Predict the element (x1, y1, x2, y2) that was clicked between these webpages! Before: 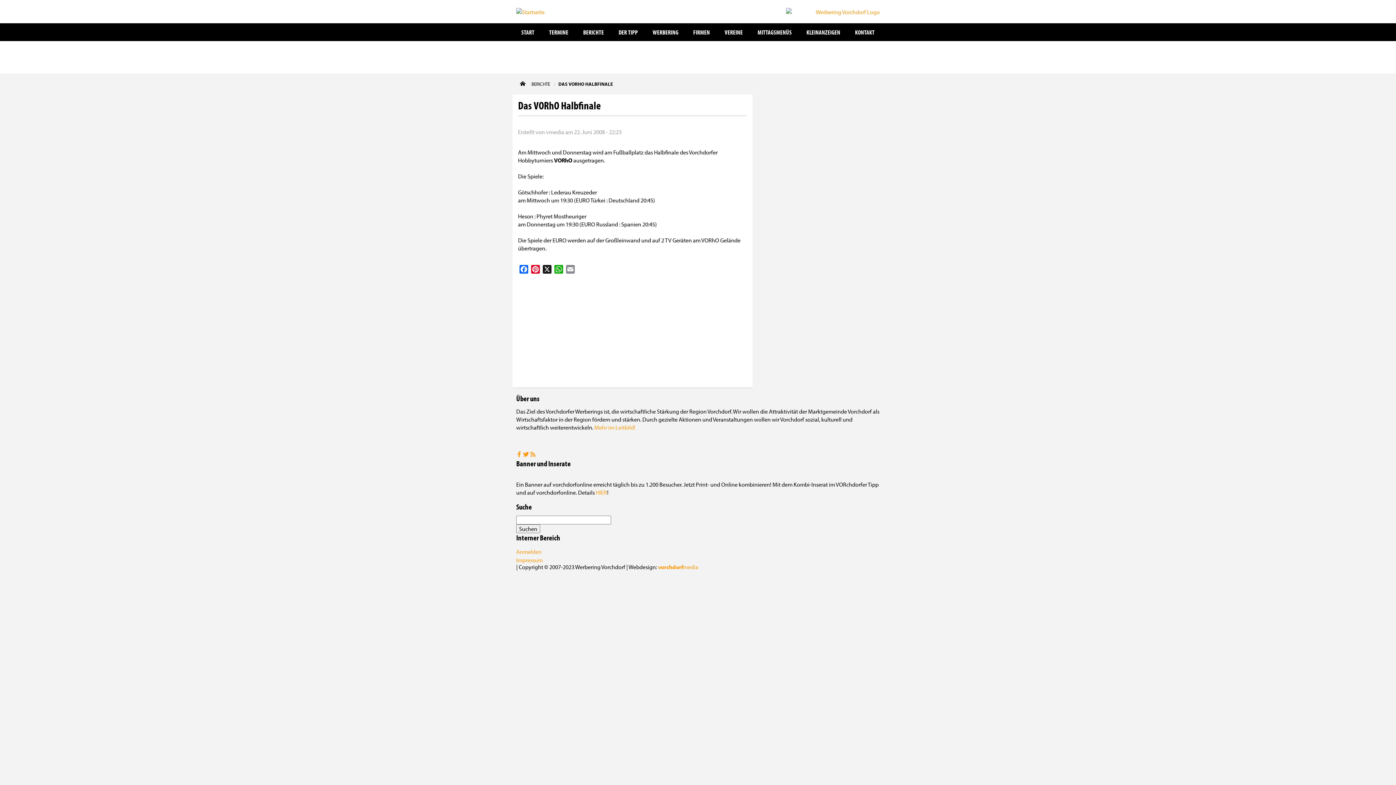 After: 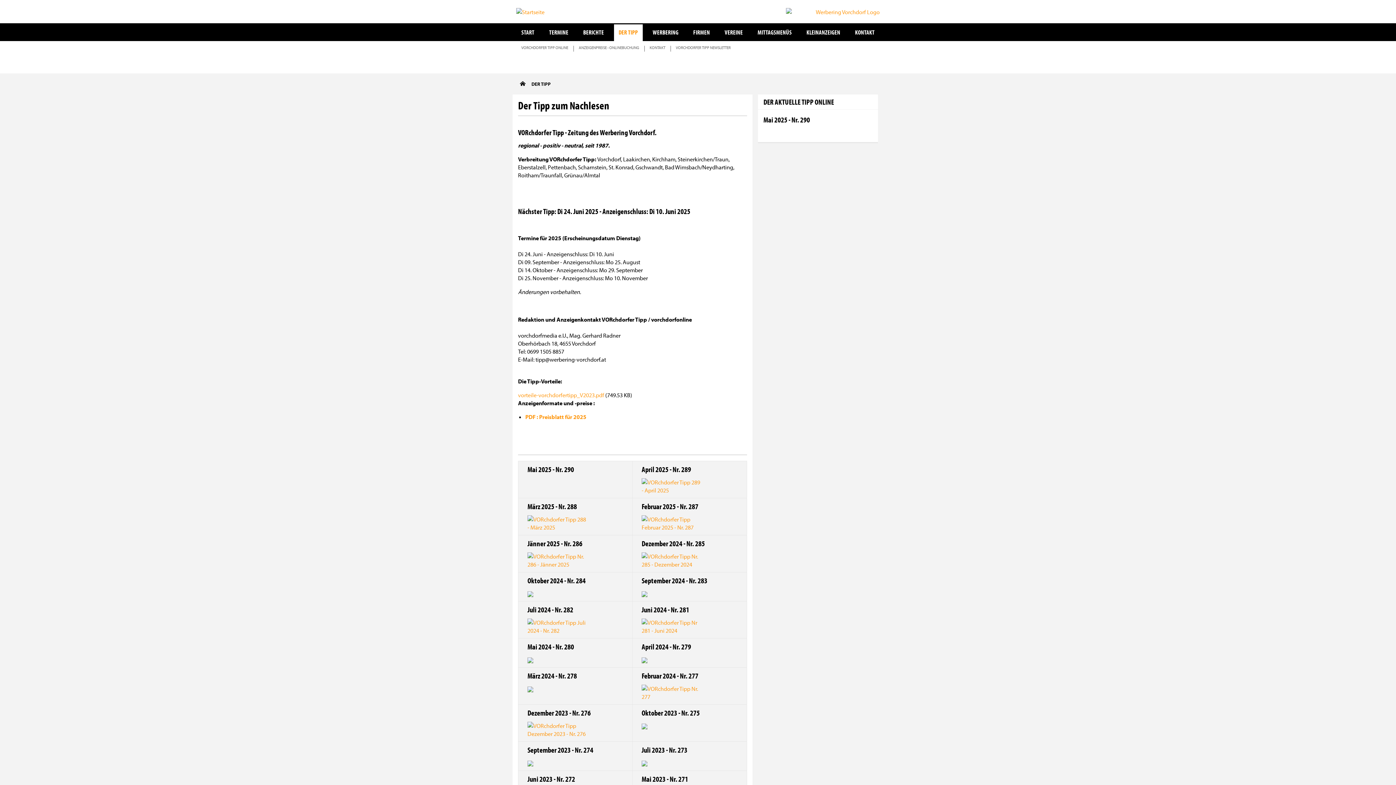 Action: bbox: (613, 23, 643, 41) label: DER TIPP